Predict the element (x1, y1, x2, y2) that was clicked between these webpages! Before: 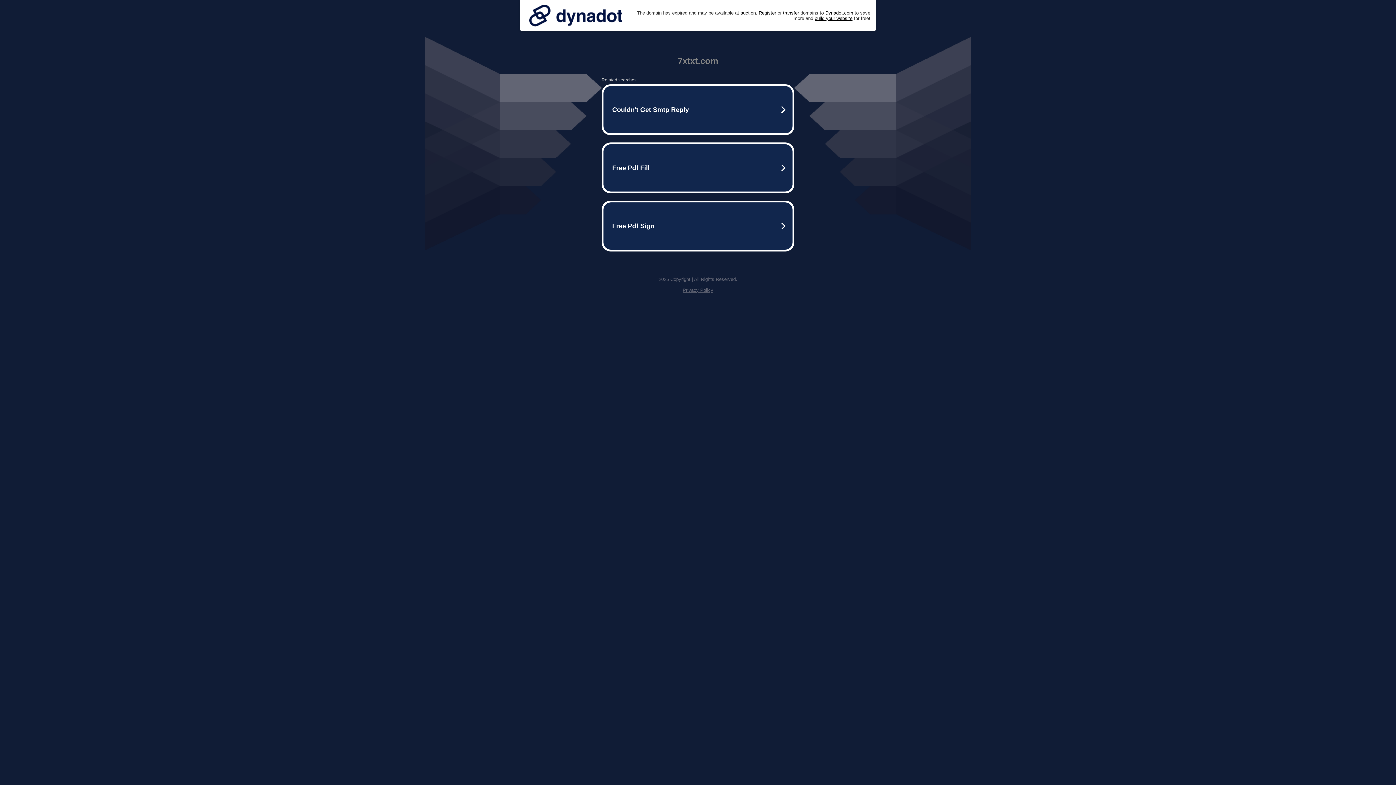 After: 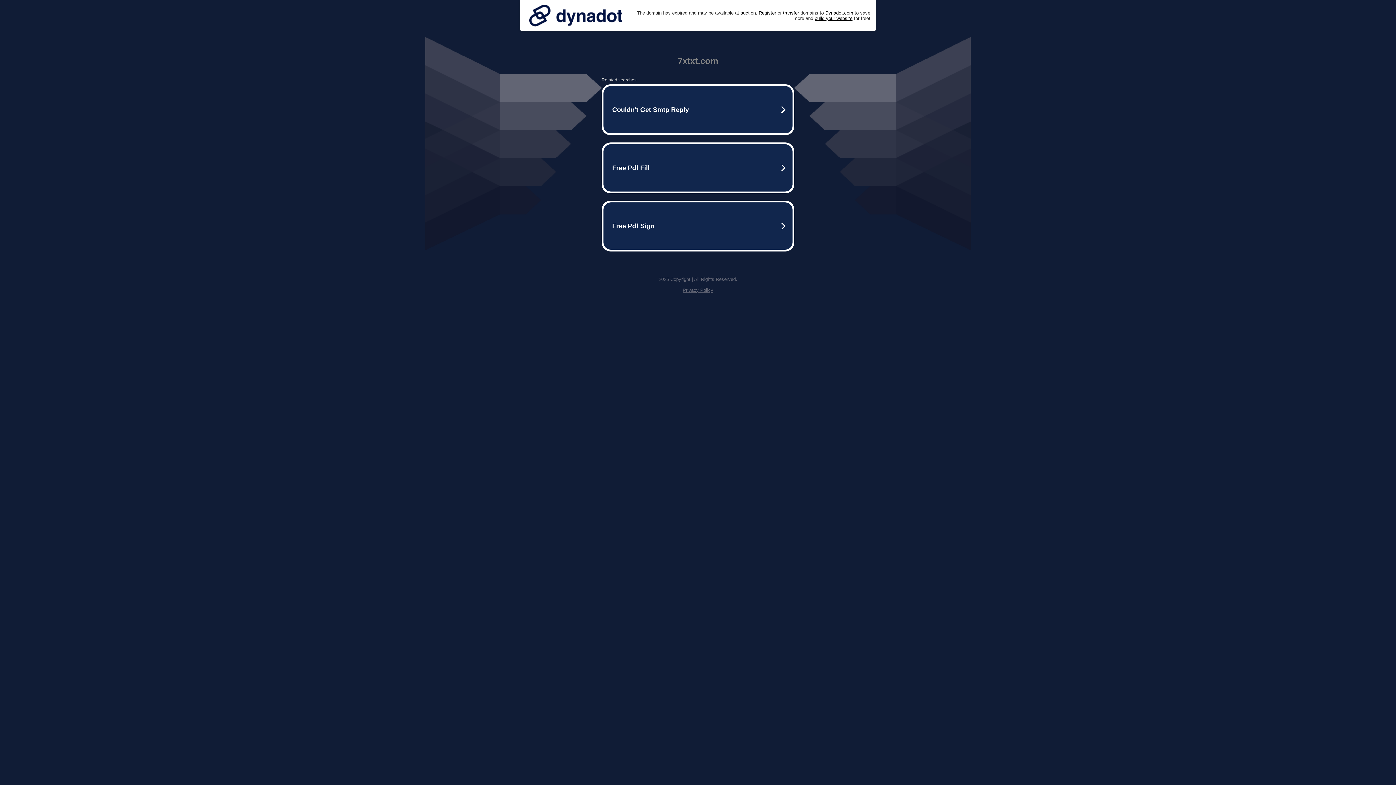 Action: bbox: (525, 0, 626, 30)